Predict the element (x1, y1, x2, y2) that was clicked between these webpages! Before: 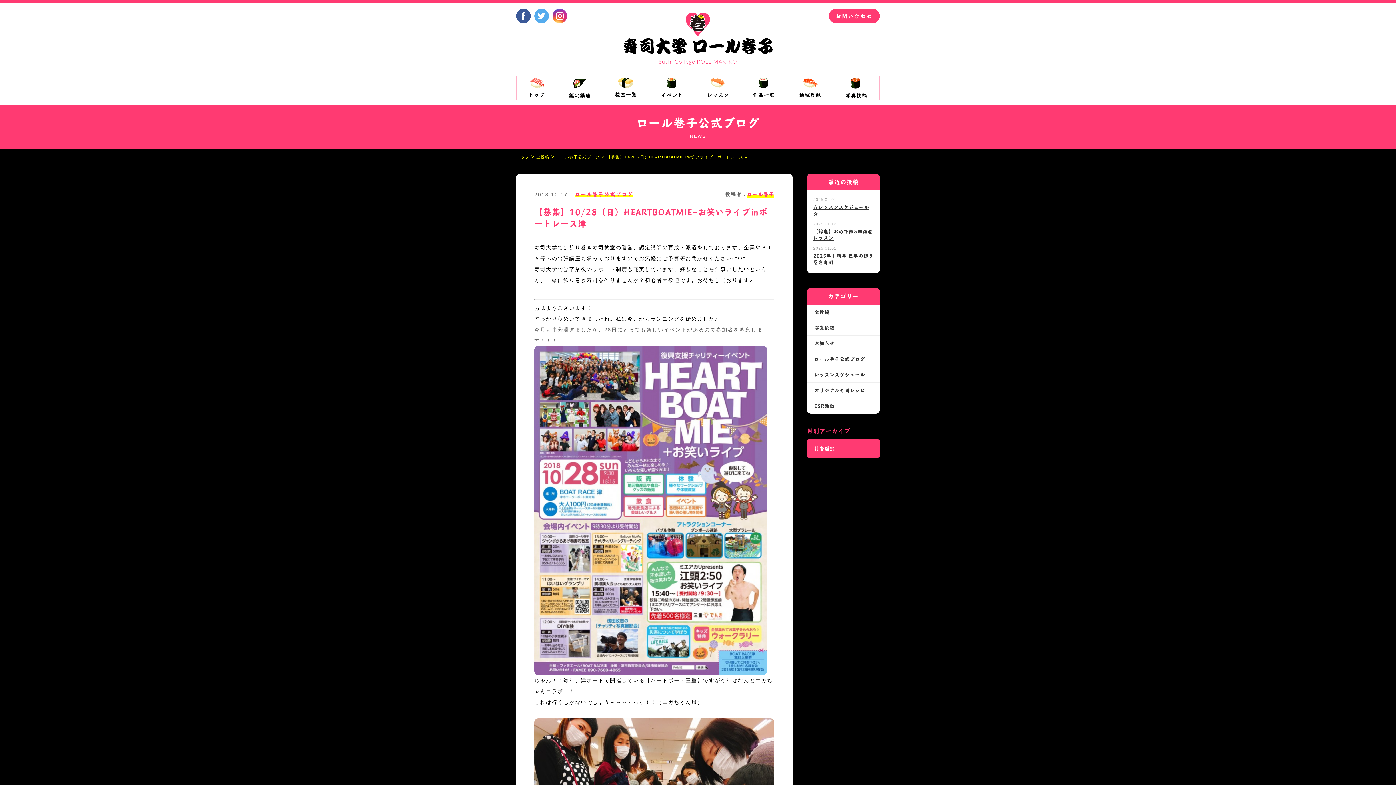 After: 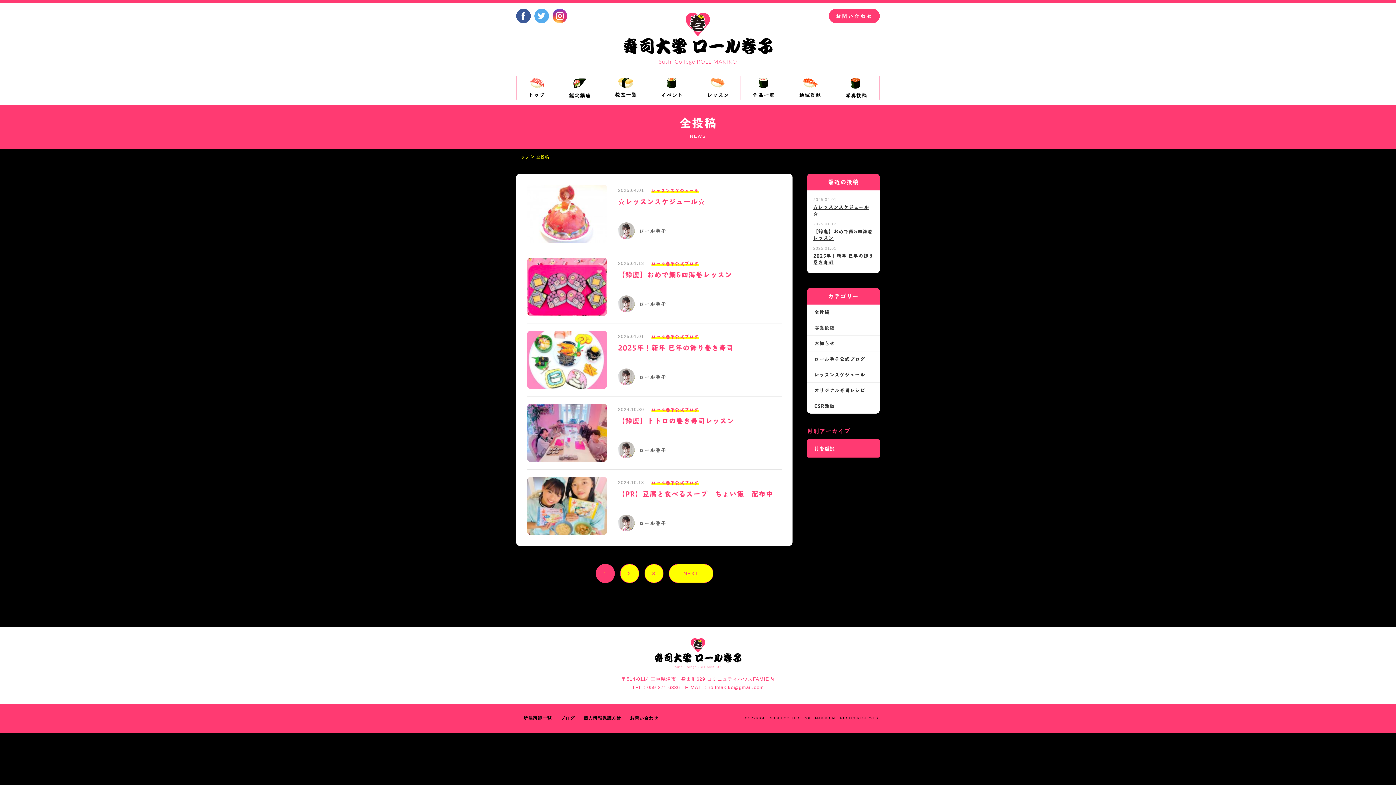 Action: label: 全投稿 bbox: (536, 154, 549, 159)